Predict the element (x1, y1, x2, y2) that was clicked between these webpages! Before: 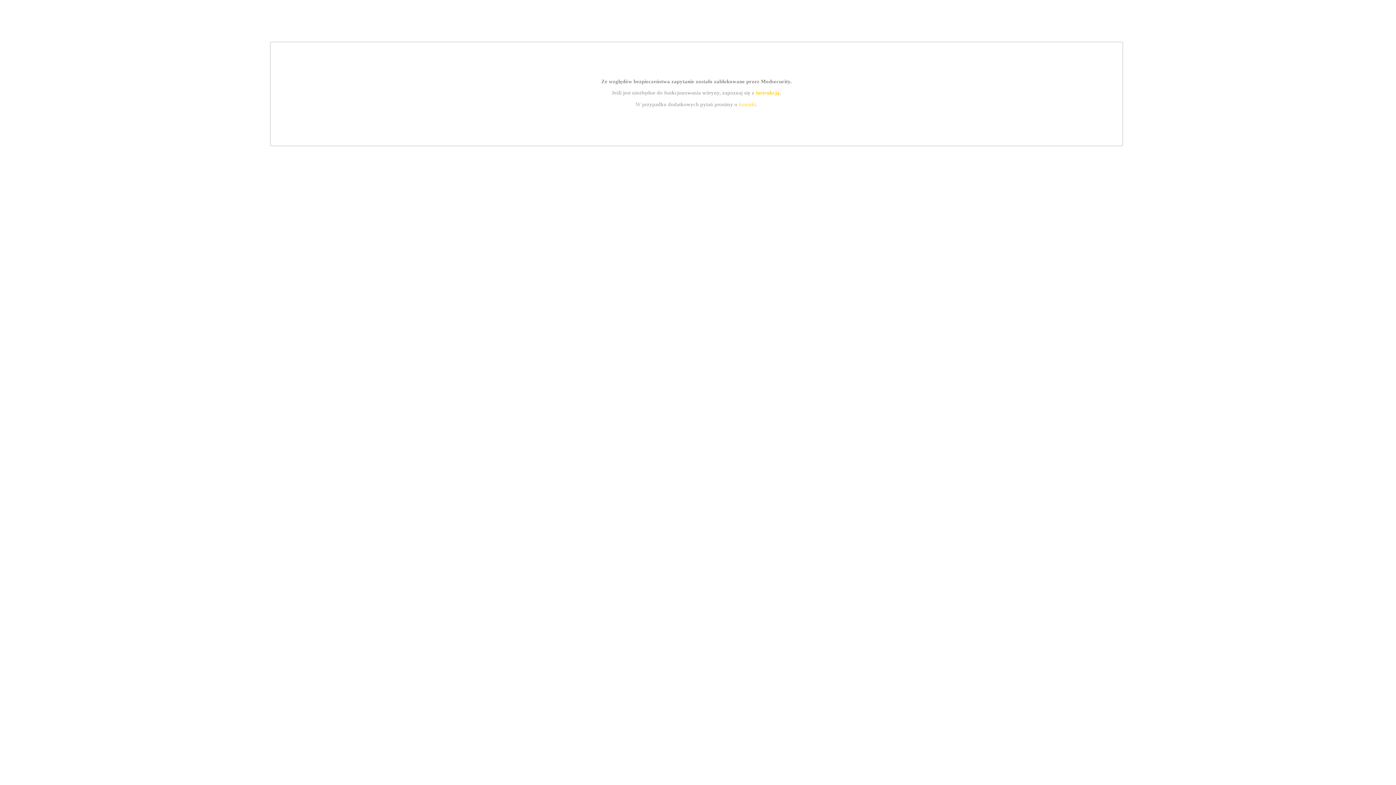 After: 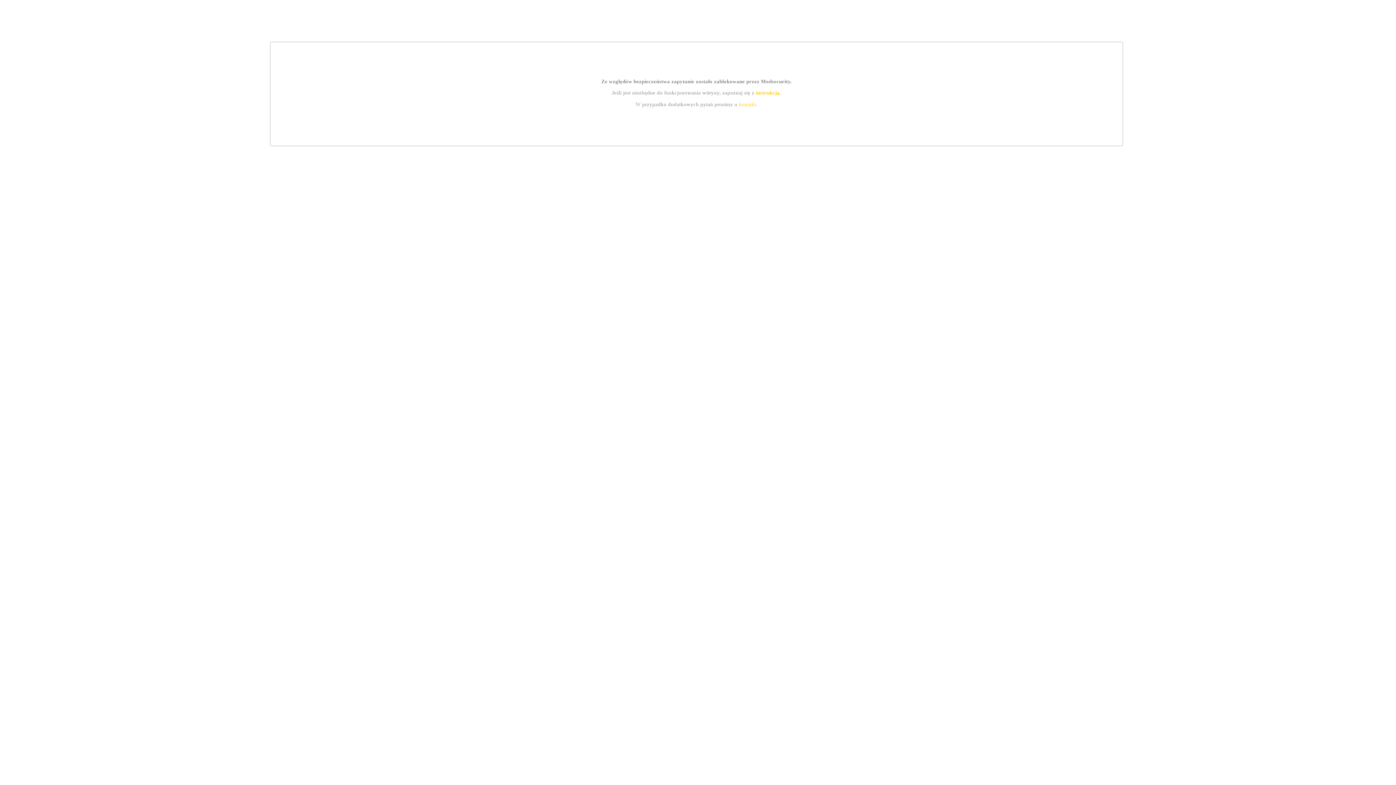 Action: bbox: (755, 89, 779, 95) label: instrukcją